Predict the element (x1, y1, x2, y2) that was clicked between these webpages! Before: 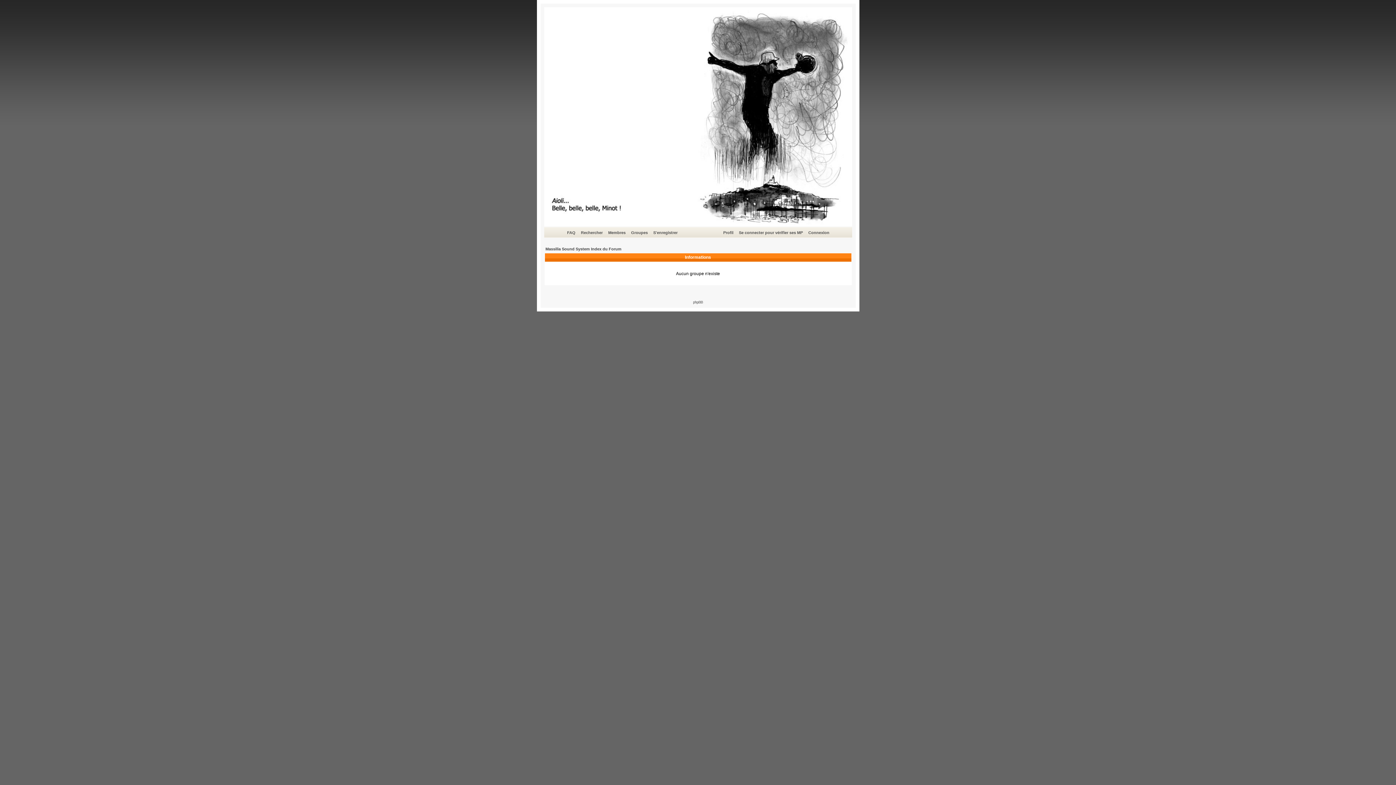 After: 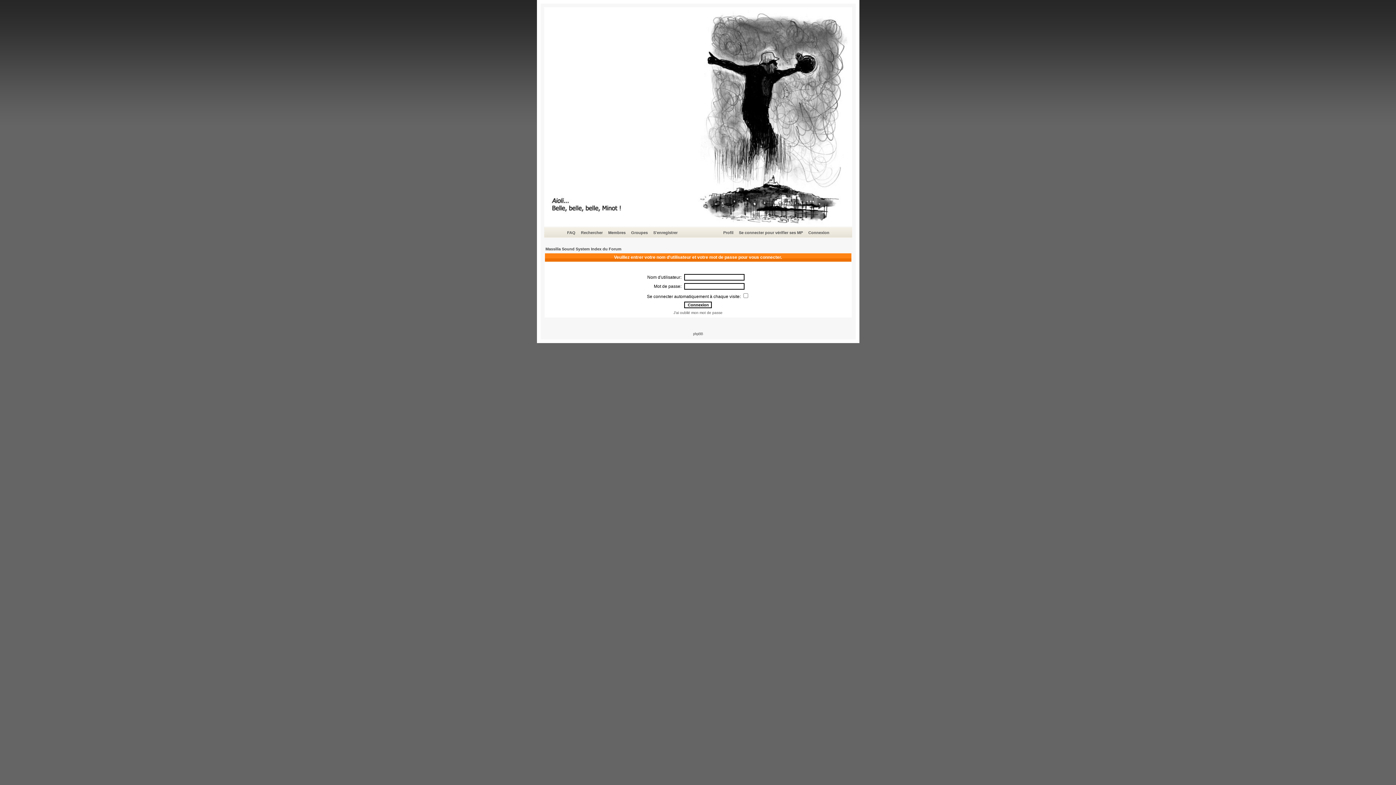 Action: bbox: (722, 229, 734, 236) label: Profil